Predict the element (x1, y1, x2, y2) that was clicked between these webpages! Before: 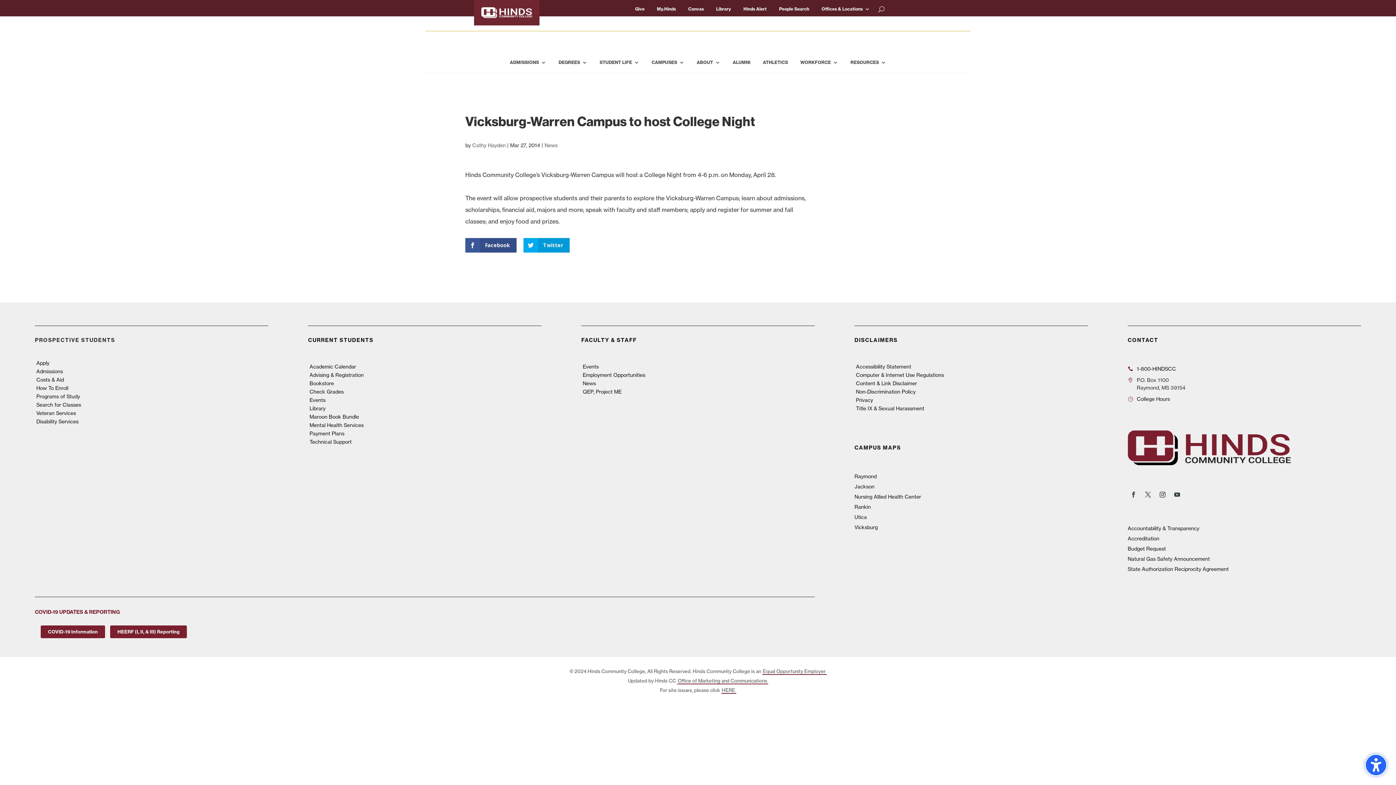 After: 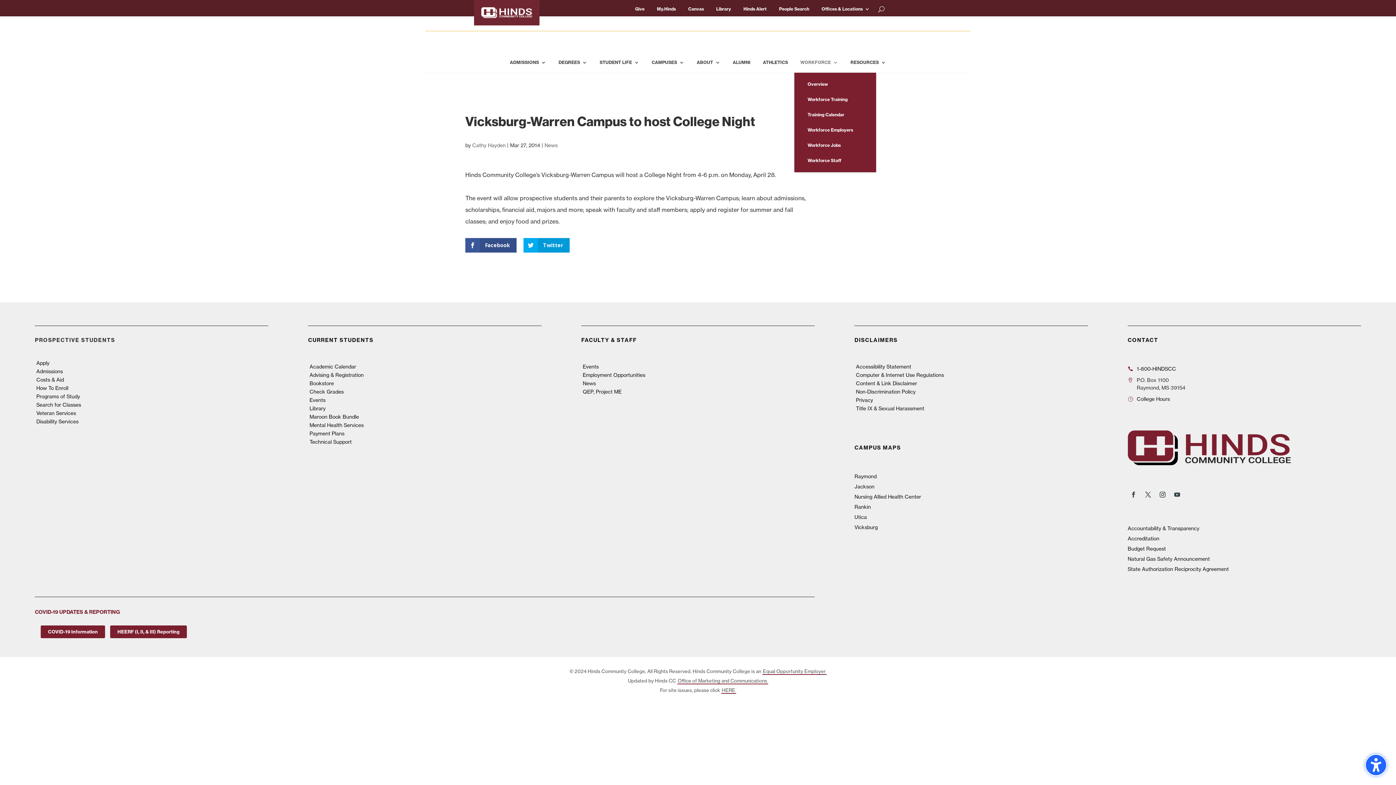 Action: label: WORKFORCE, 6 items bbox: (800, 48, 838, 76)